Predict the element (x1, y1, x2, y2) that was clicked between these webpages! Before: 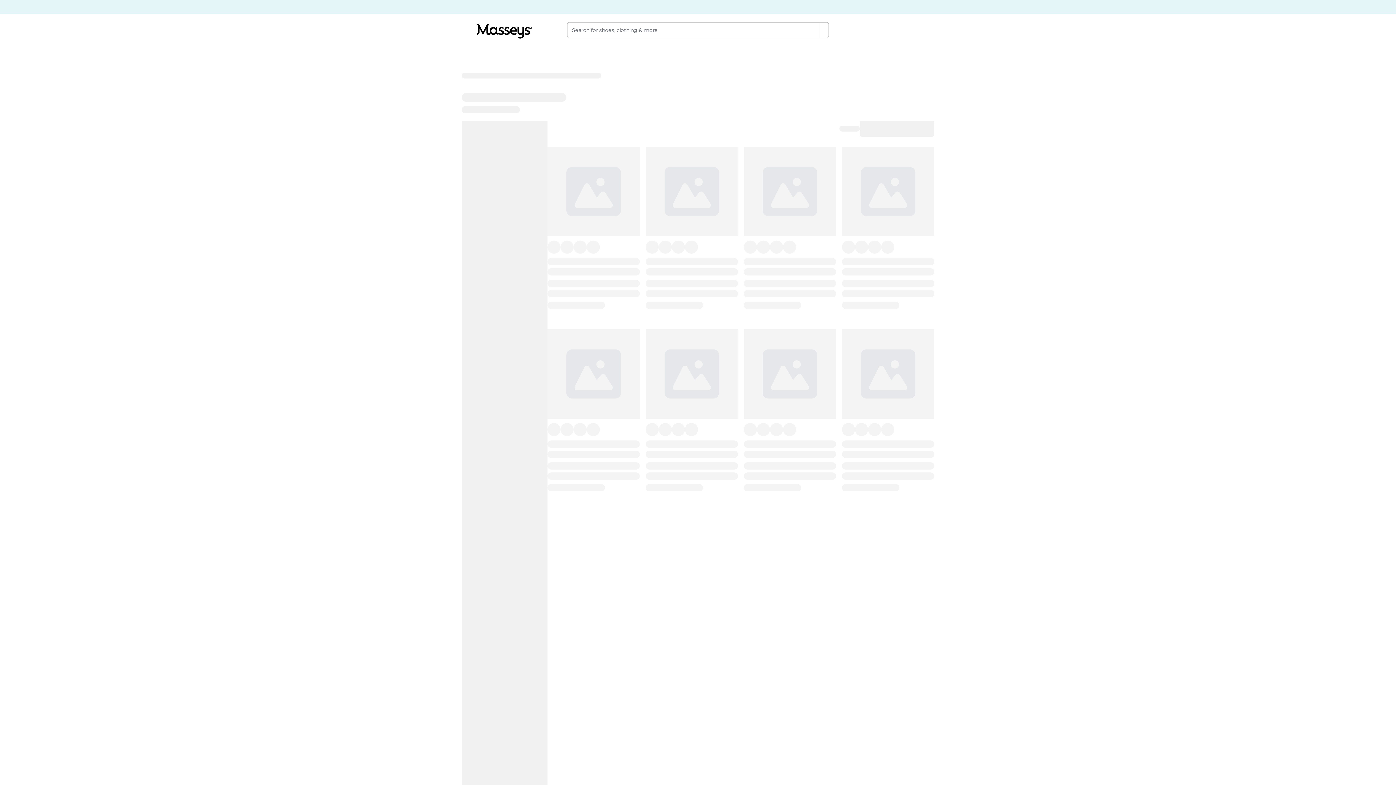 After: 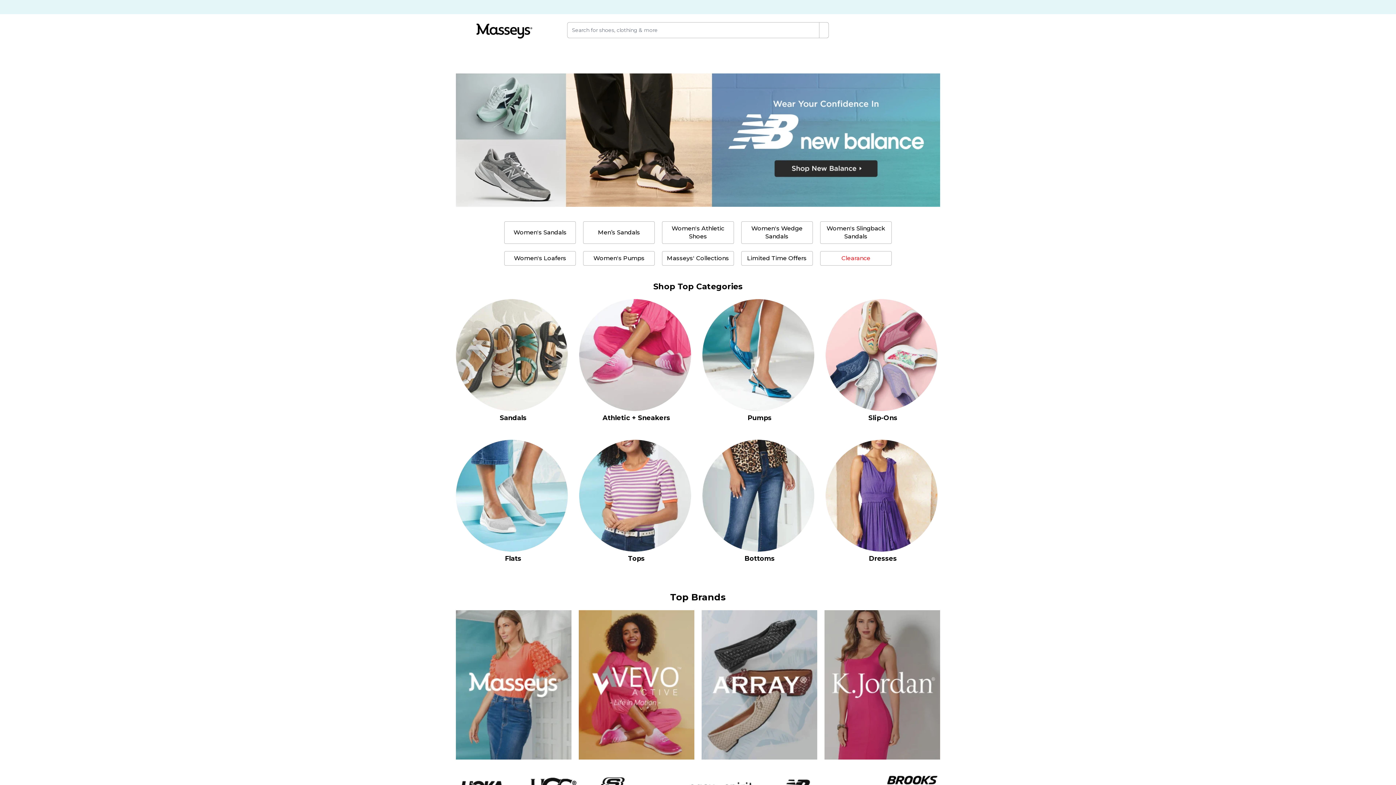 Action: bbox: (456, 23, 552, 38)